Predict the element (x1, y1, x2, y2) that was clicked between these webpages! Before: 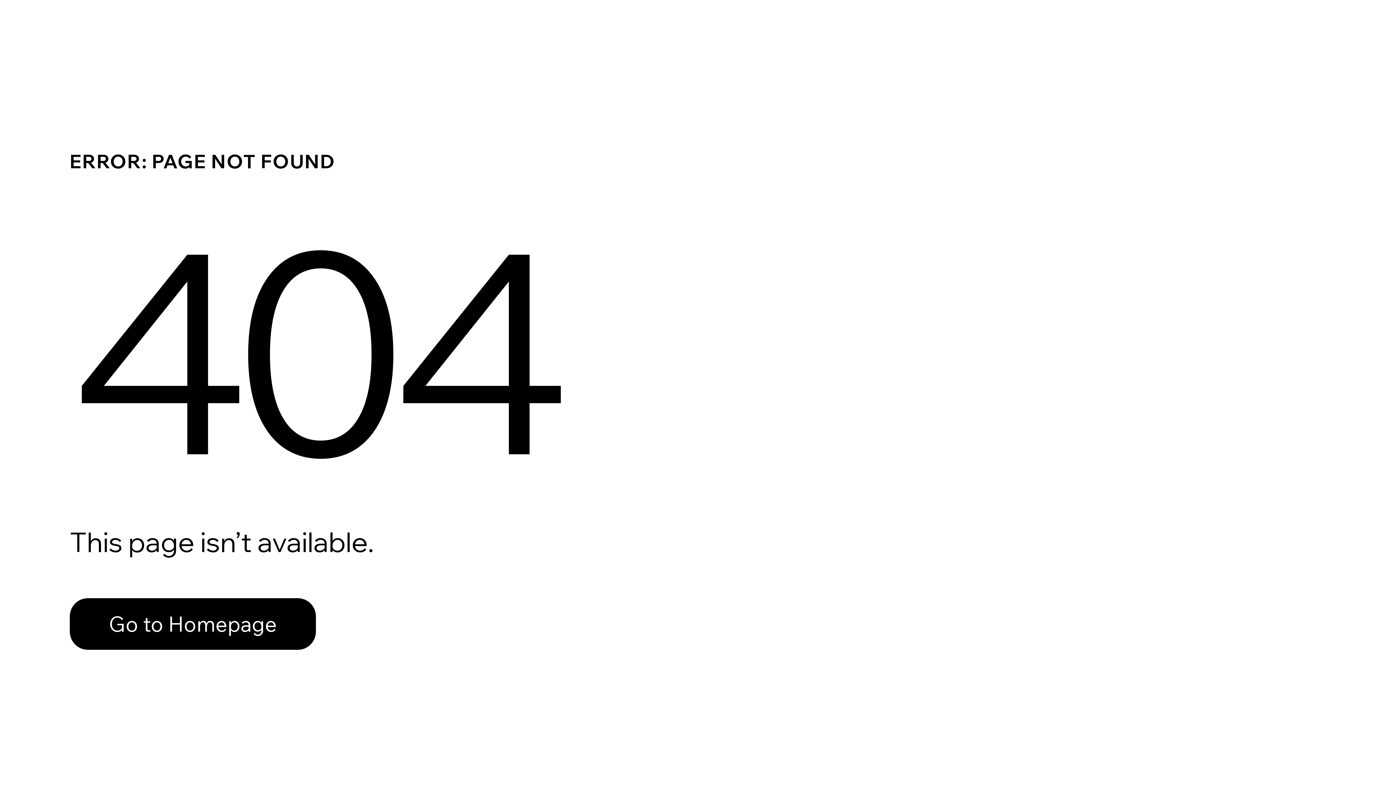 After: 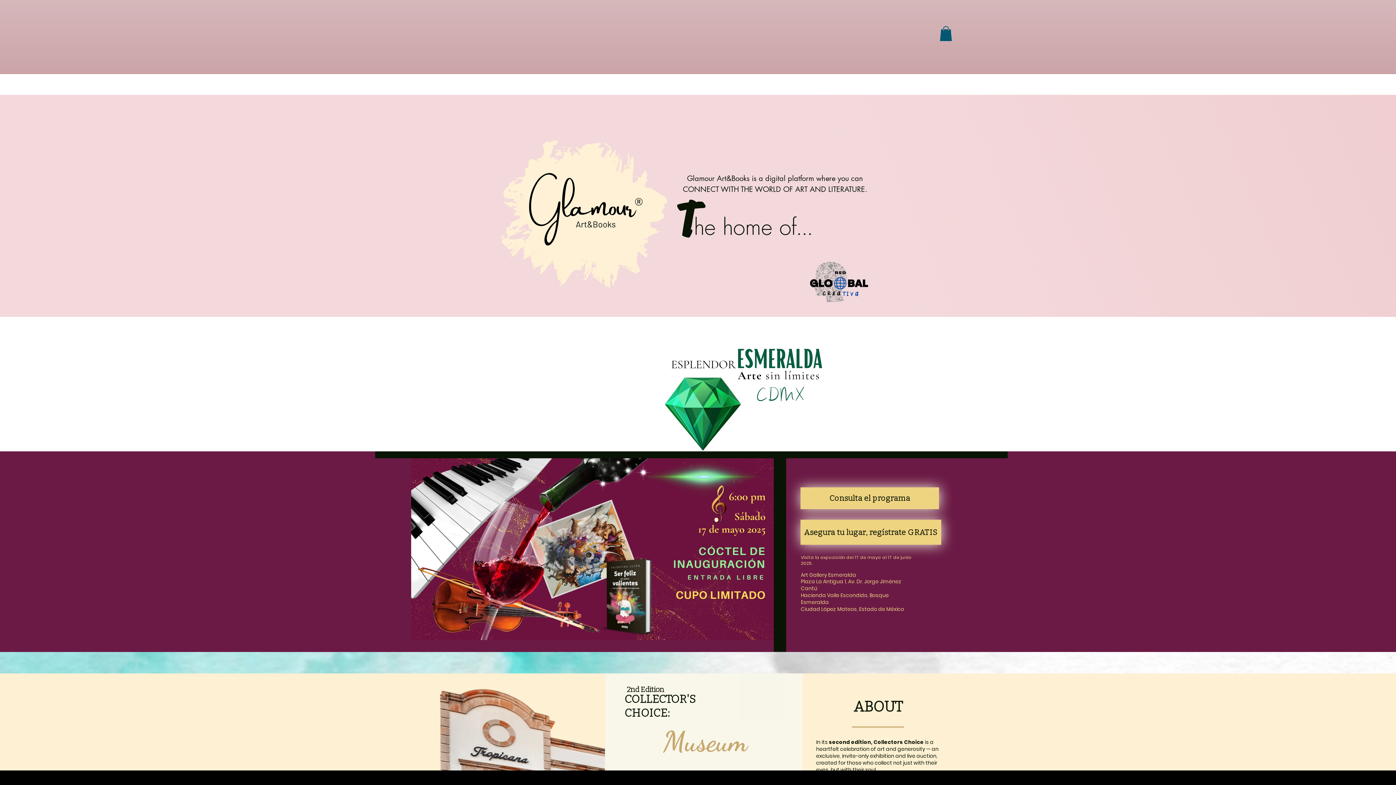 Action: bbox: (69, 598, 316, 650) label: Go to Homepage